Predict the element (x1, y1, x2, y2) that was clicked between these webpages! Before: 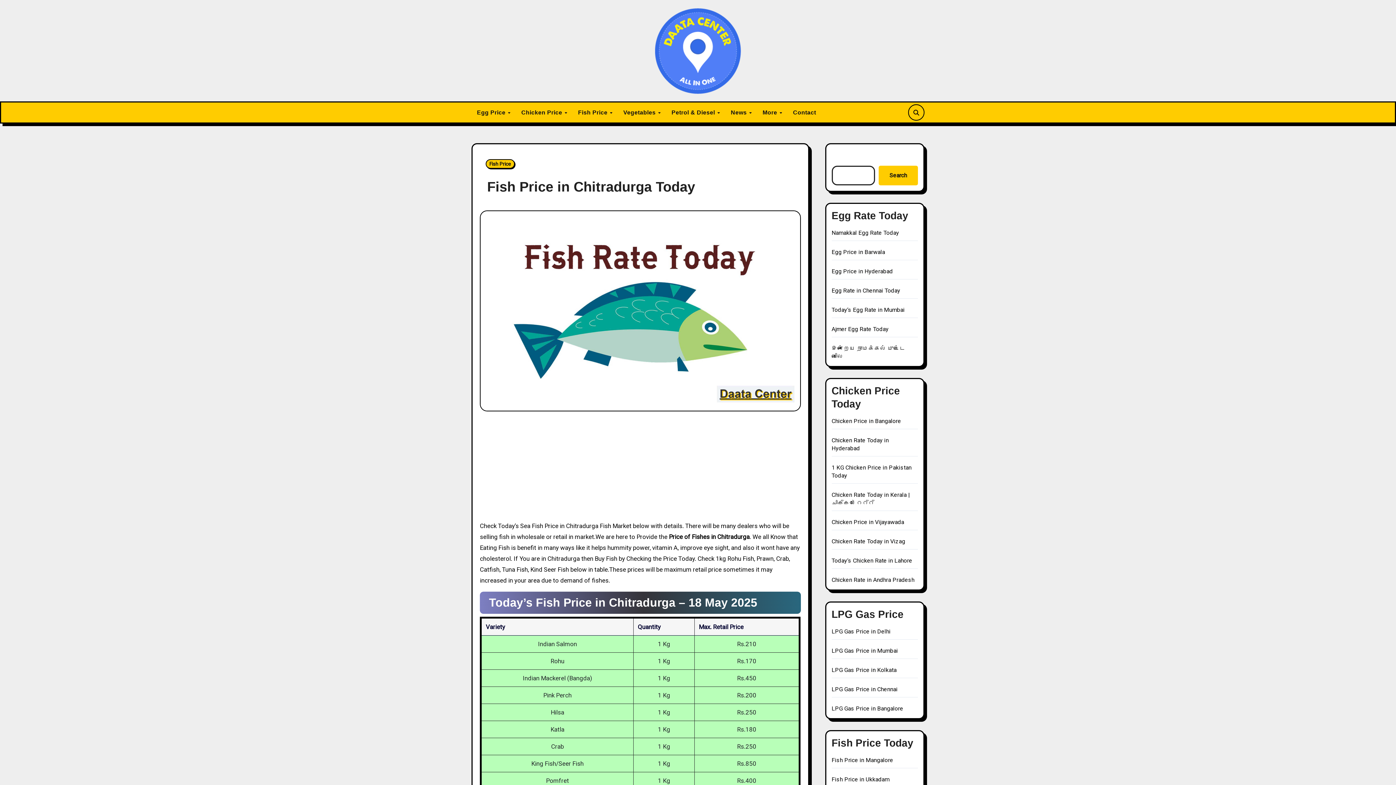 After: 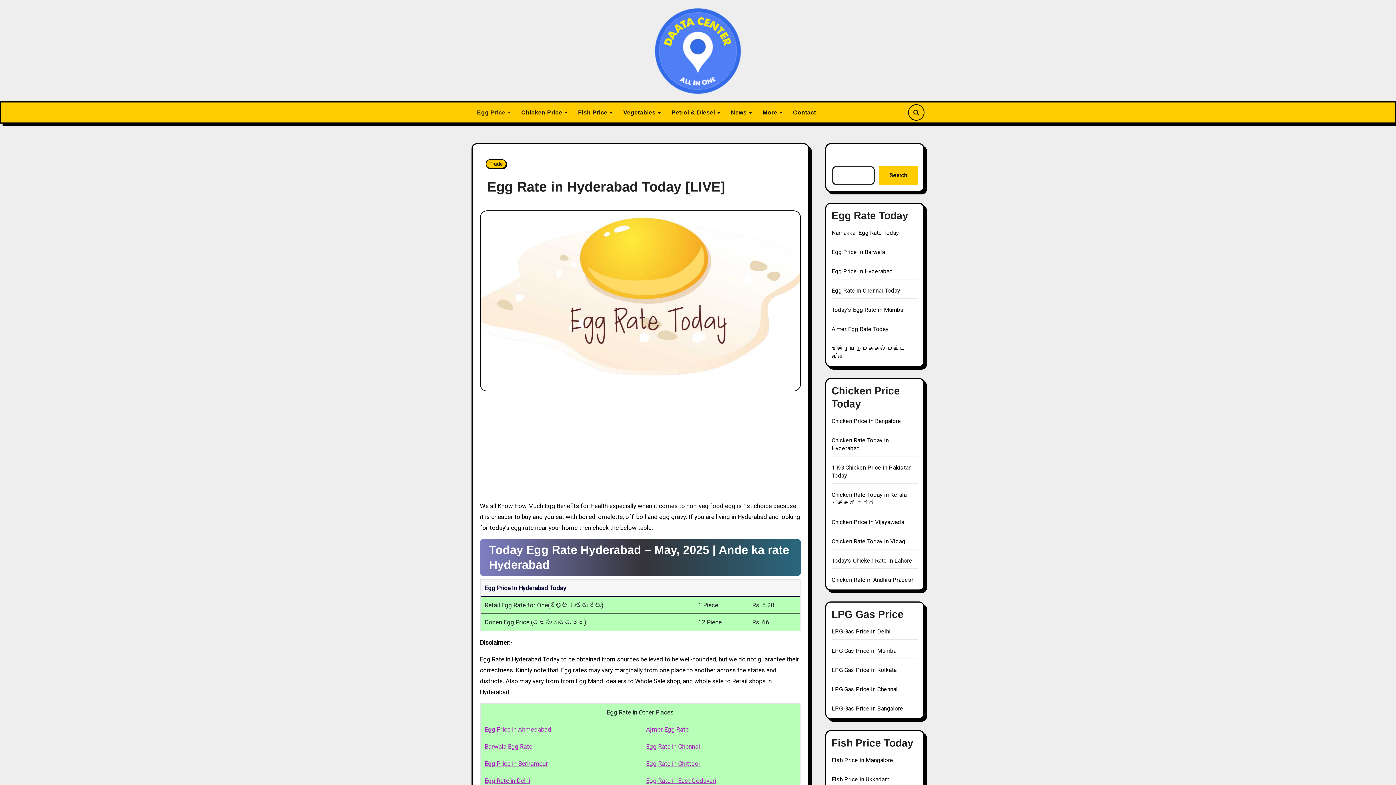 Action: label: Egg Price in Hyderabad bbox: (831, 268, 893, 274)